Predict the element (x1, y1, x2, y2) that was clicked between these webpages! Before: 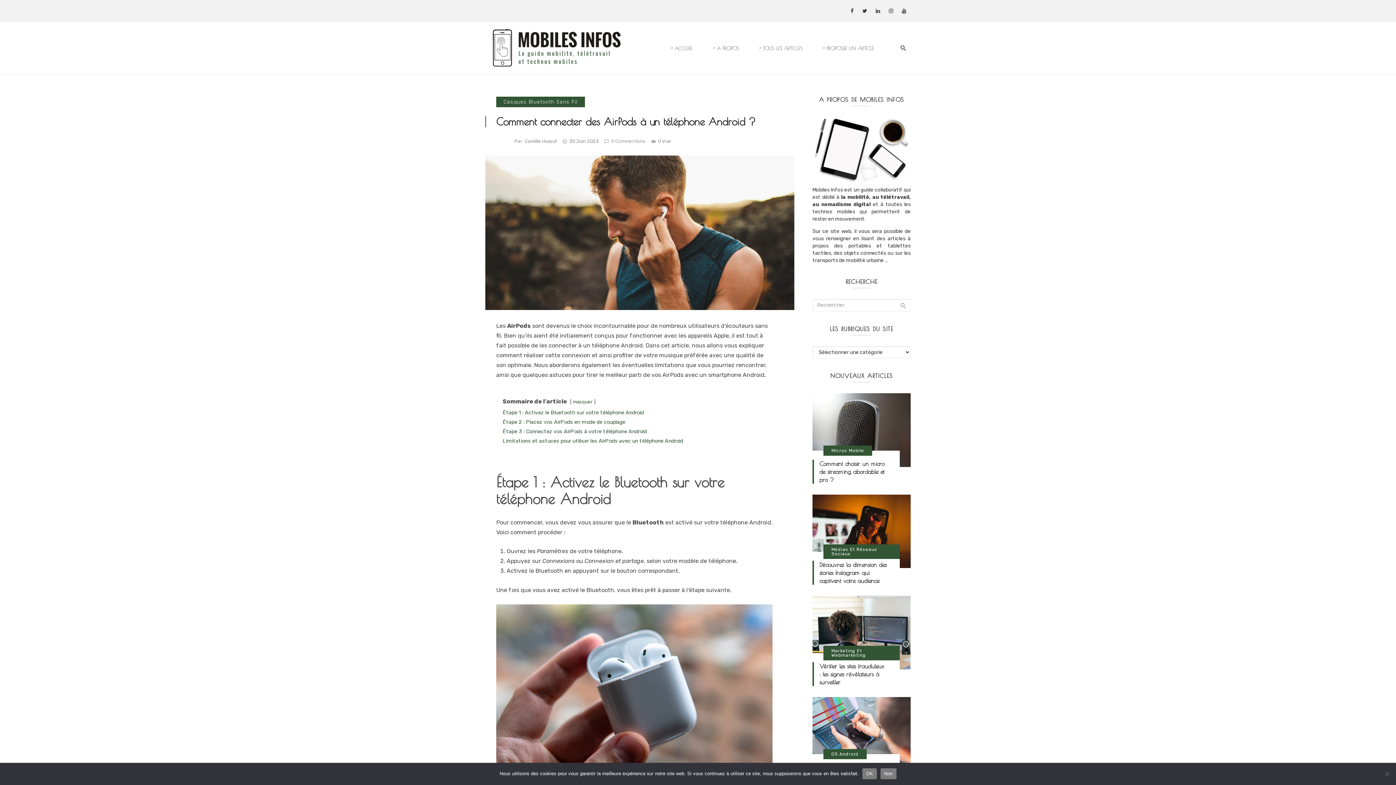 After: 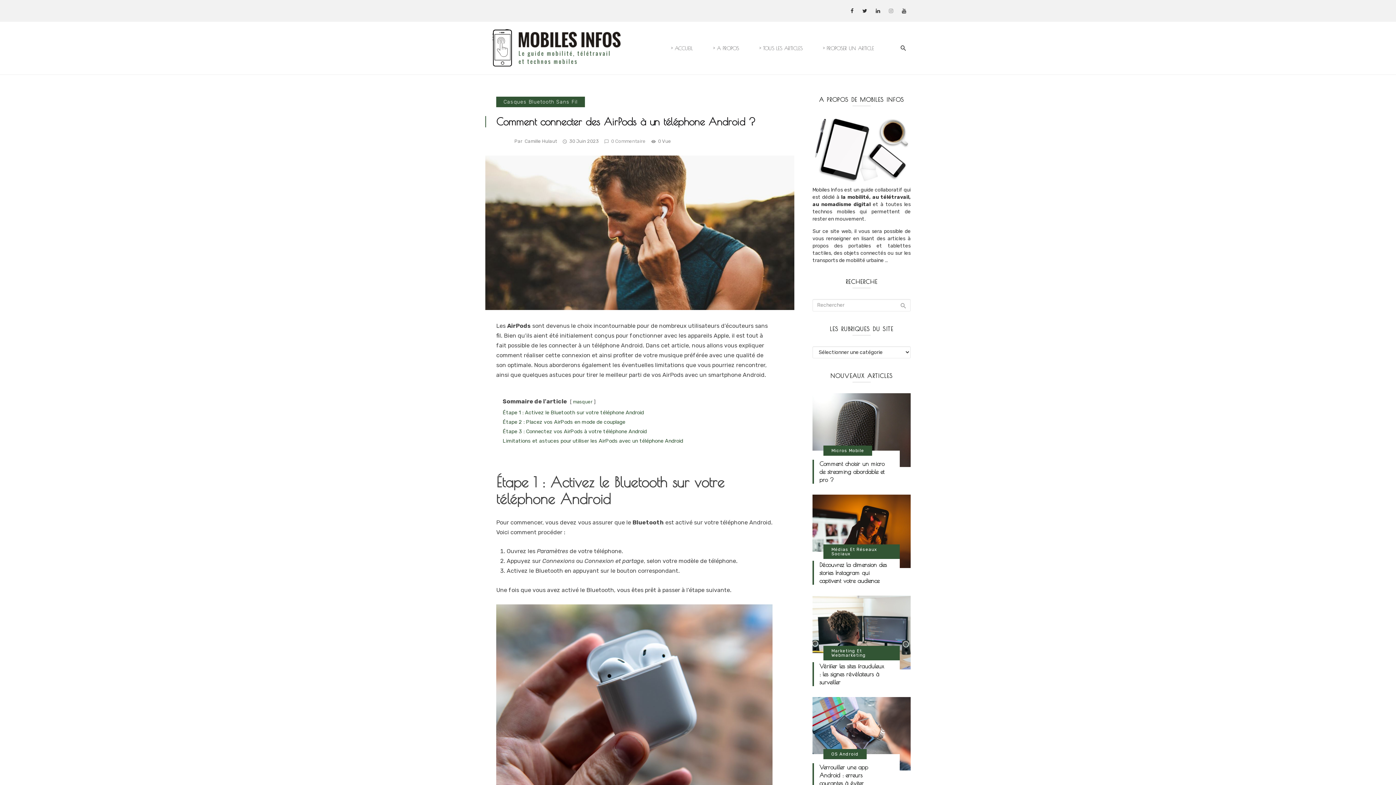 Action: bbox: (884, 0, 897, 21)